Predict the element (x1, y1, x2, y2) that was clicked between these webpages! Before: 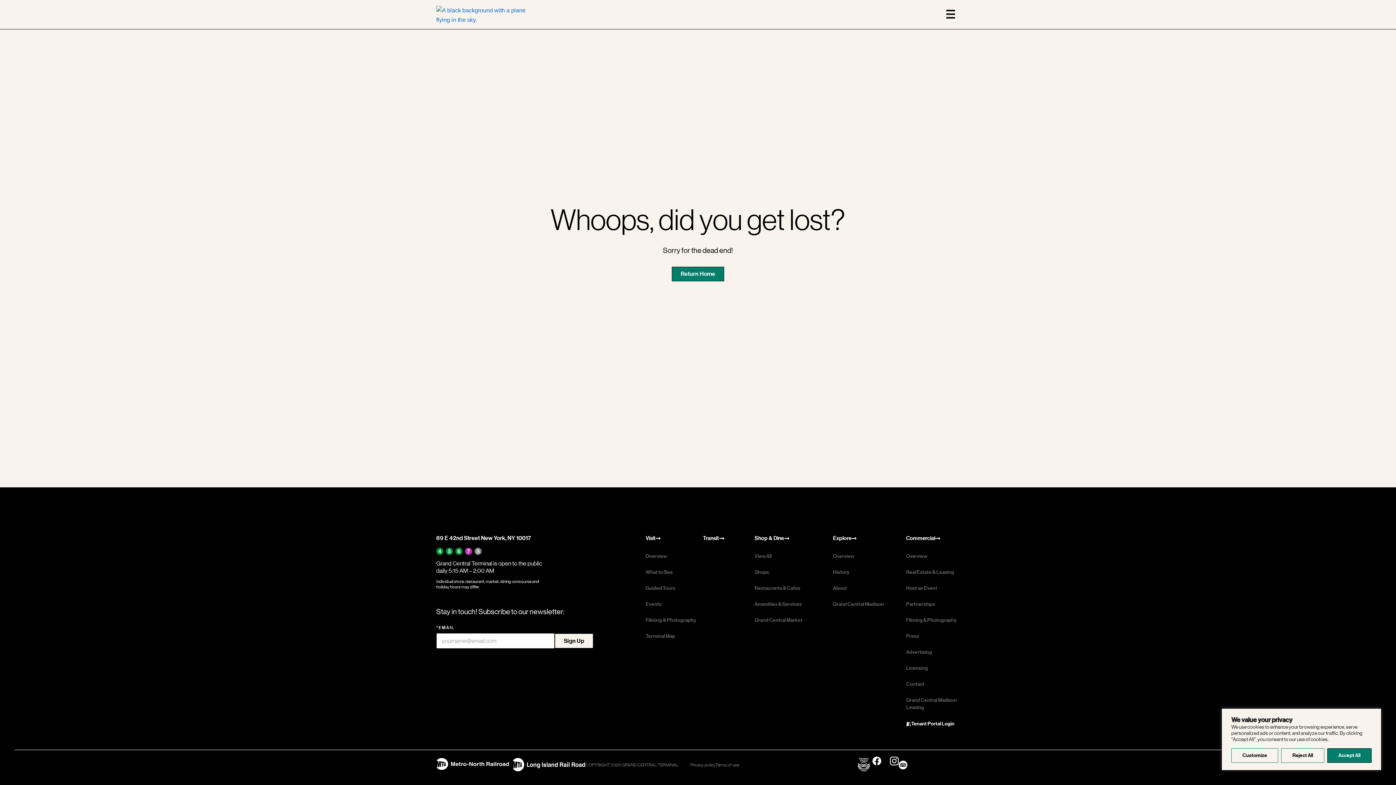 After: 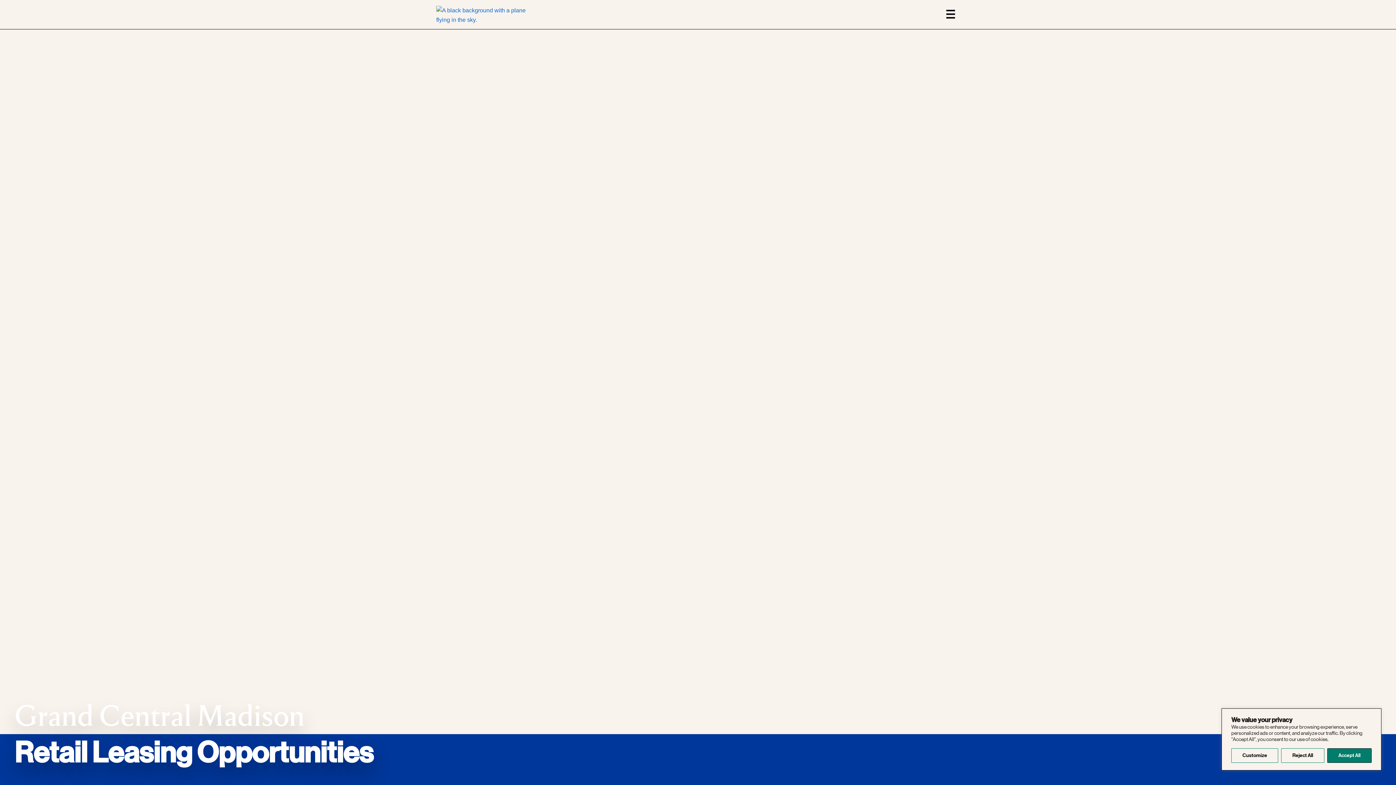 Action: label: Grand Central Madison Leasing bbox: (906, 692, 960, 716)